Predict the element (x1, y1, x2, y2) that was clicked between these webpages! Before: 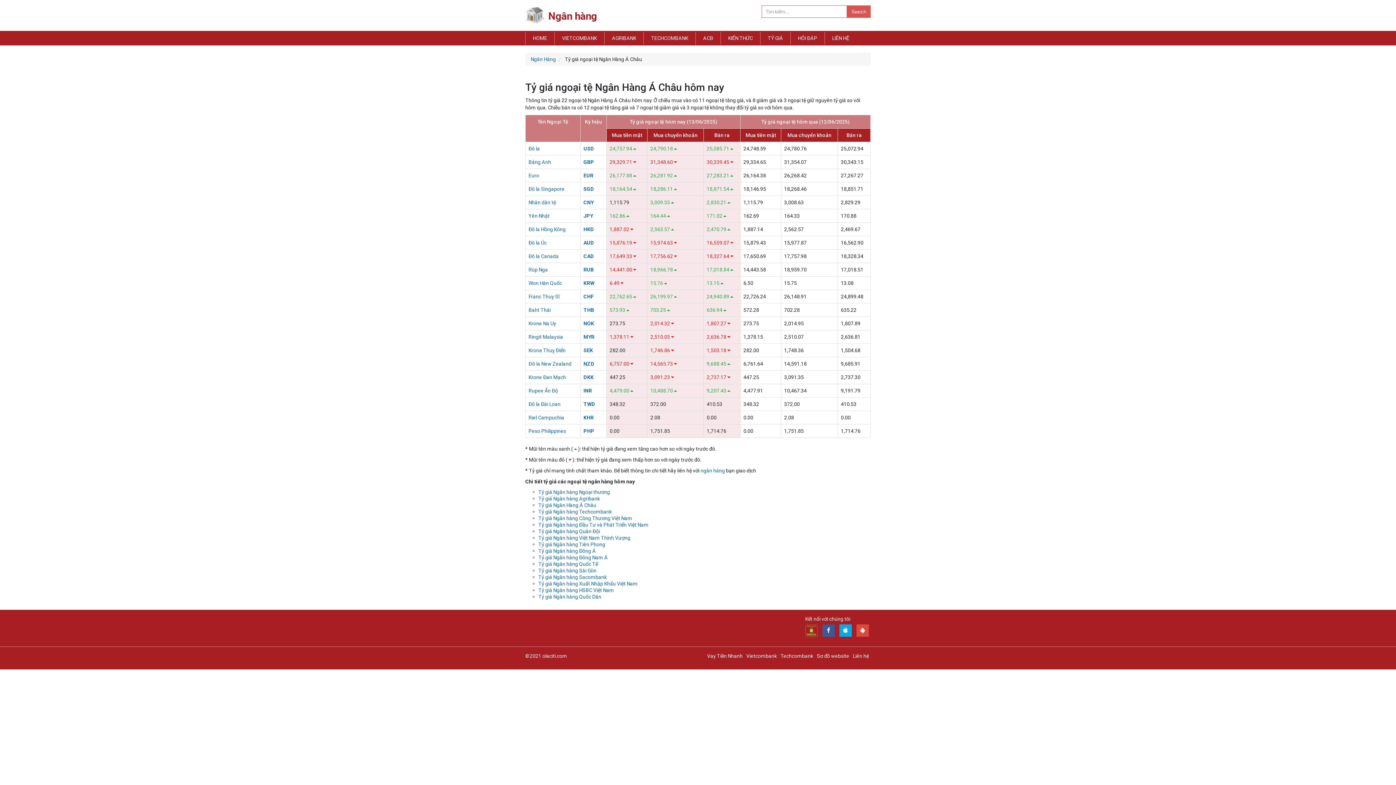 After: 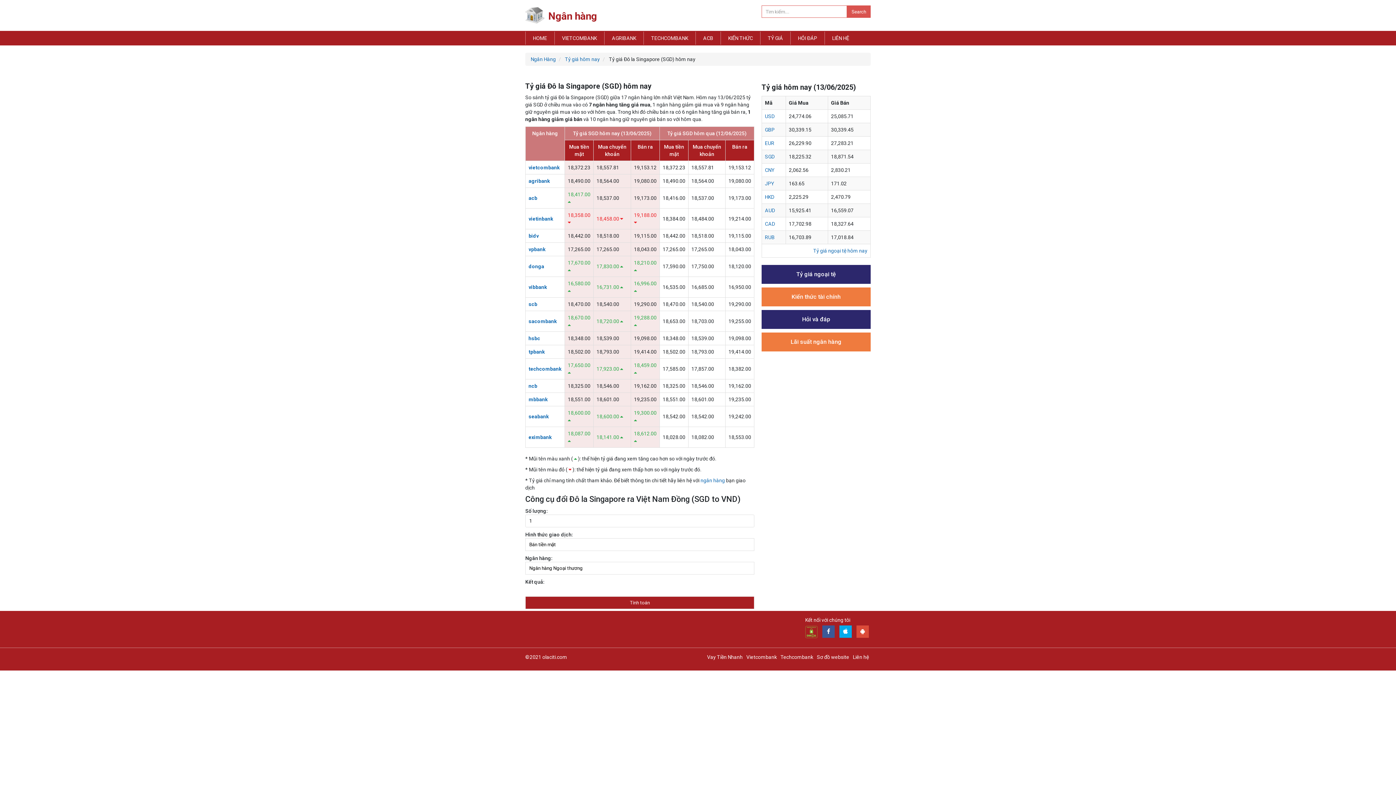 Action: bbox: (583, 186, 594, 192) label: SGD